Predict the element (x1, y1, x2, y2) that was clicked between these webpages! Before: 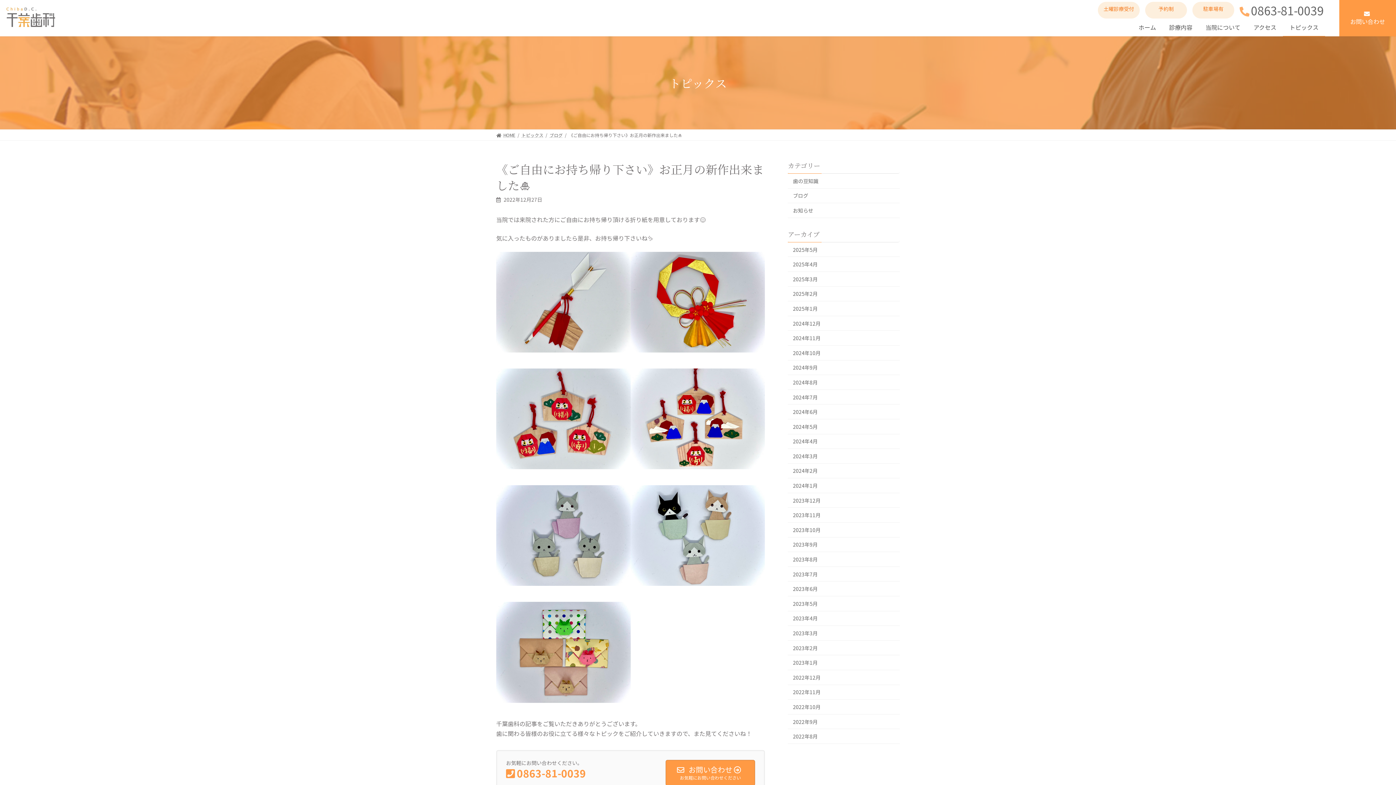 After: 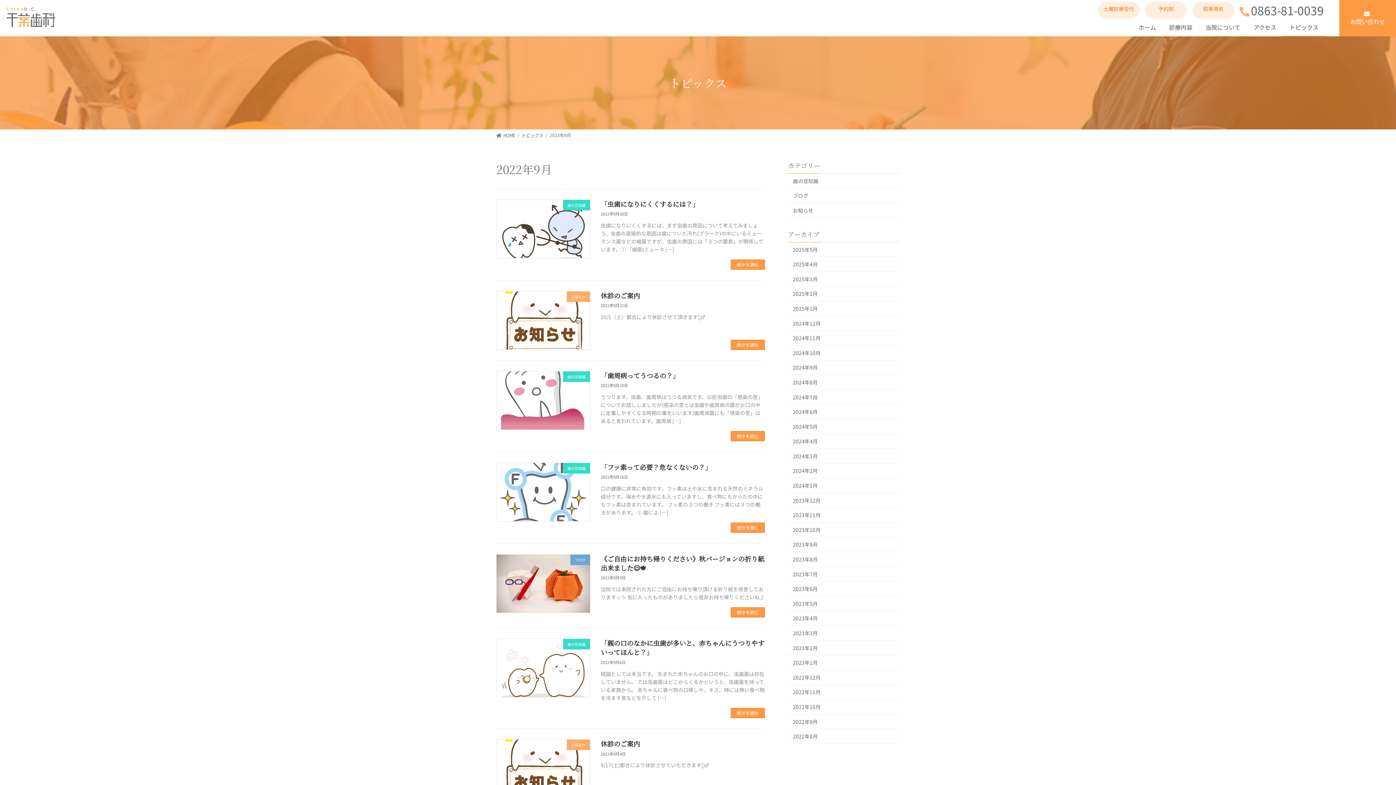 Action: bbox: (788, 714, 900, 729) label: 2022年9月